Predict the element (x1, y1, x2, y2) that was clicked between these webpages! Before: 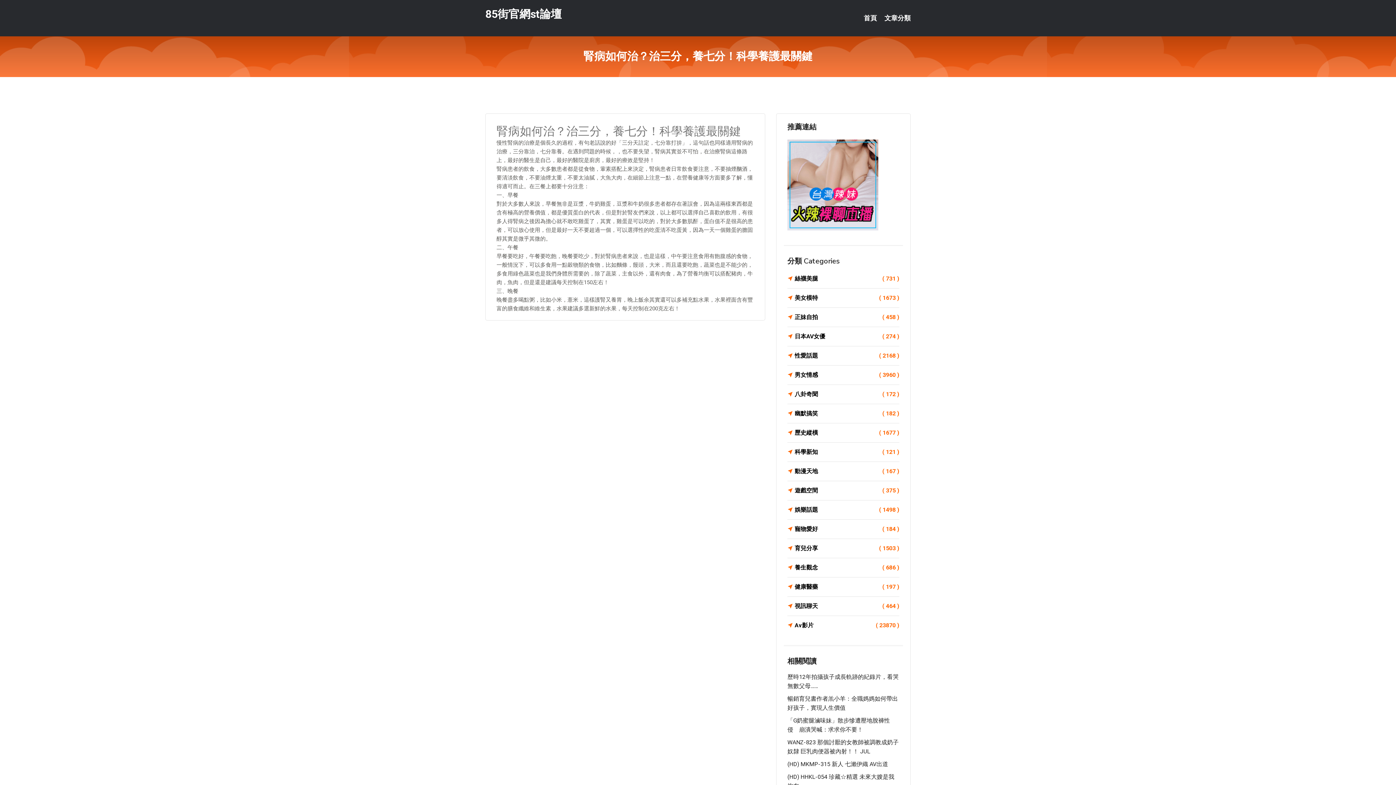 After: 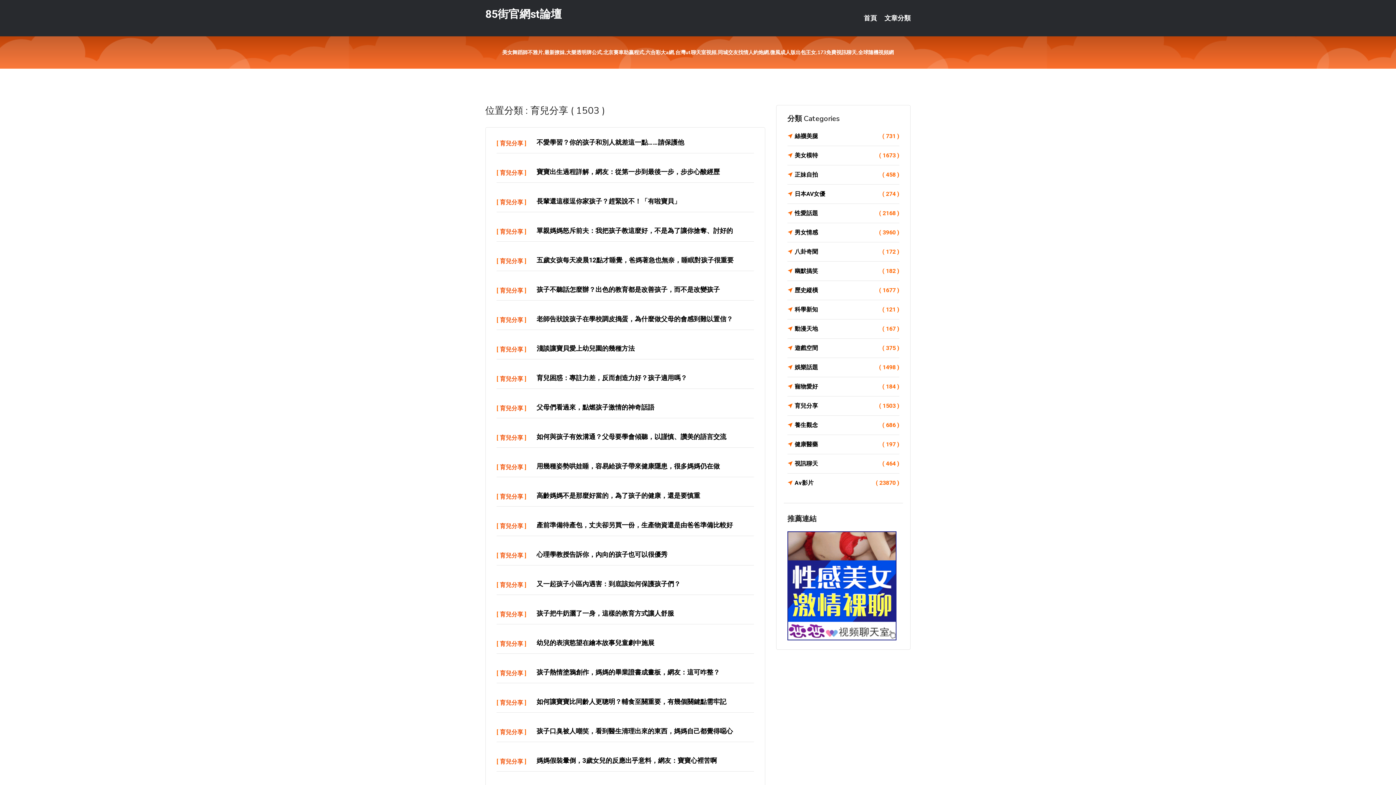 Action: label: 育兒分享
( 1503 ) bbox: (787, 543, 899, 553)